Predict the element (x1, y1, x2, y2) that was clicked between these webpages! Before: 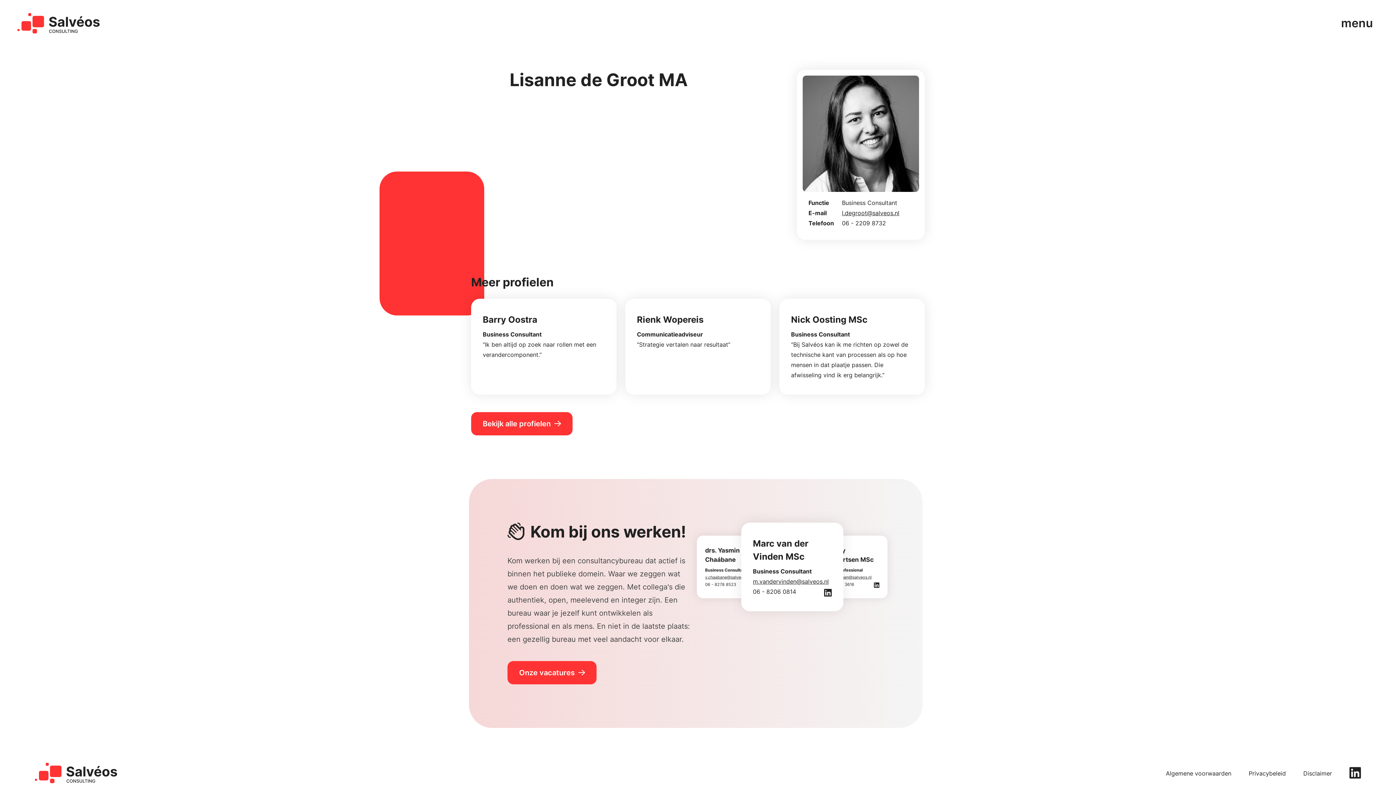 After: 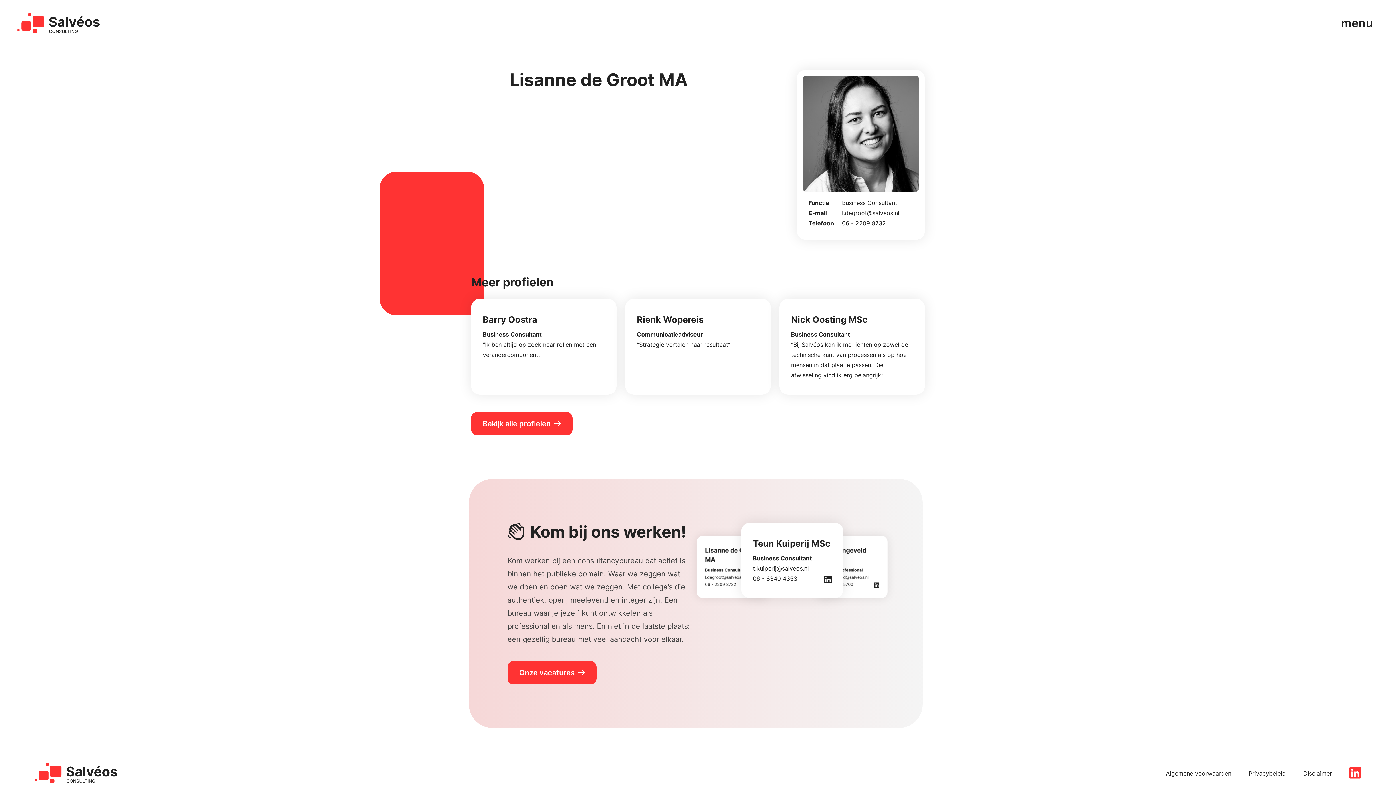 Action: bbox: (1349, 767, 1361, 779) label: linkedin